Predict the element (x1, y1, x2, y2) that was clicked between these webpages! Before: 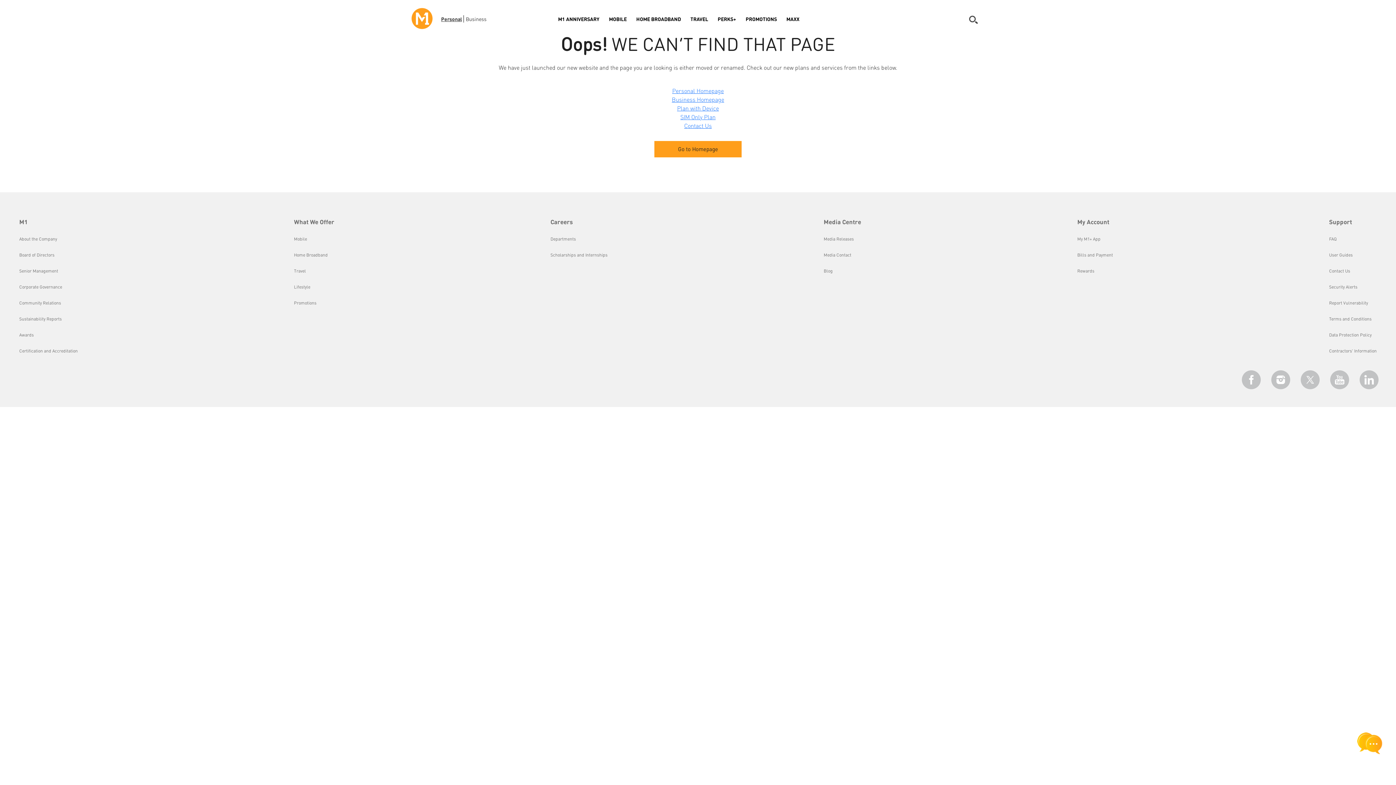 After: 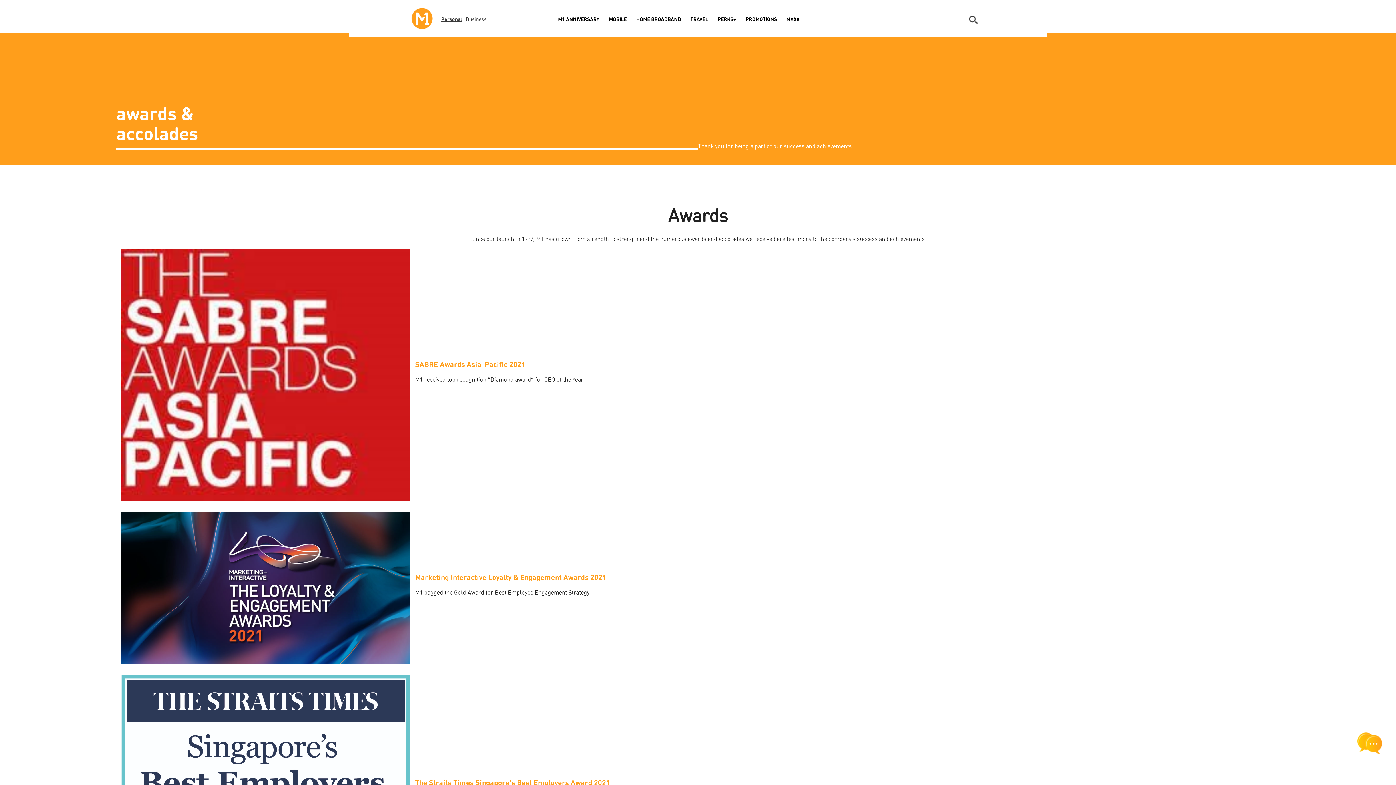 Action: label: Awards bbox: (19, 332, 33, 337)